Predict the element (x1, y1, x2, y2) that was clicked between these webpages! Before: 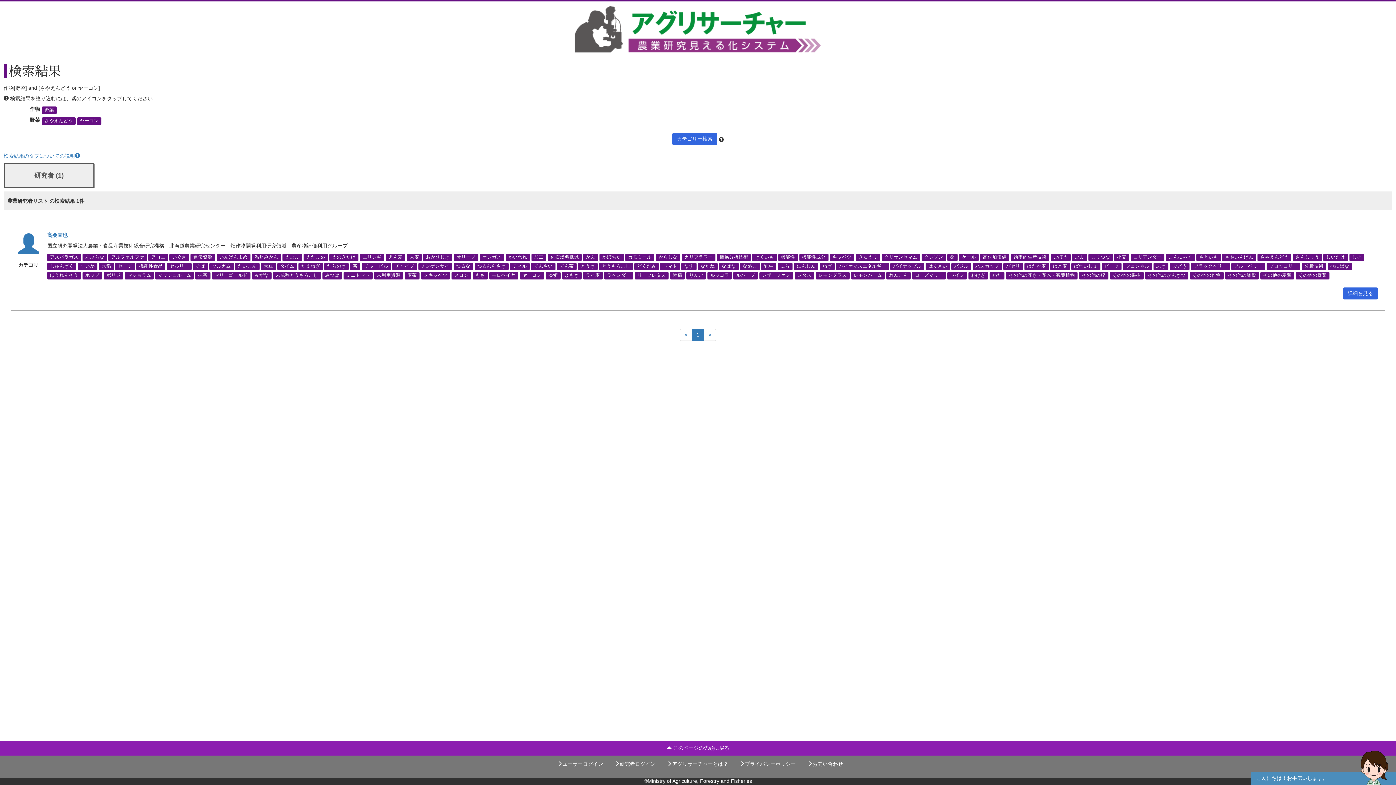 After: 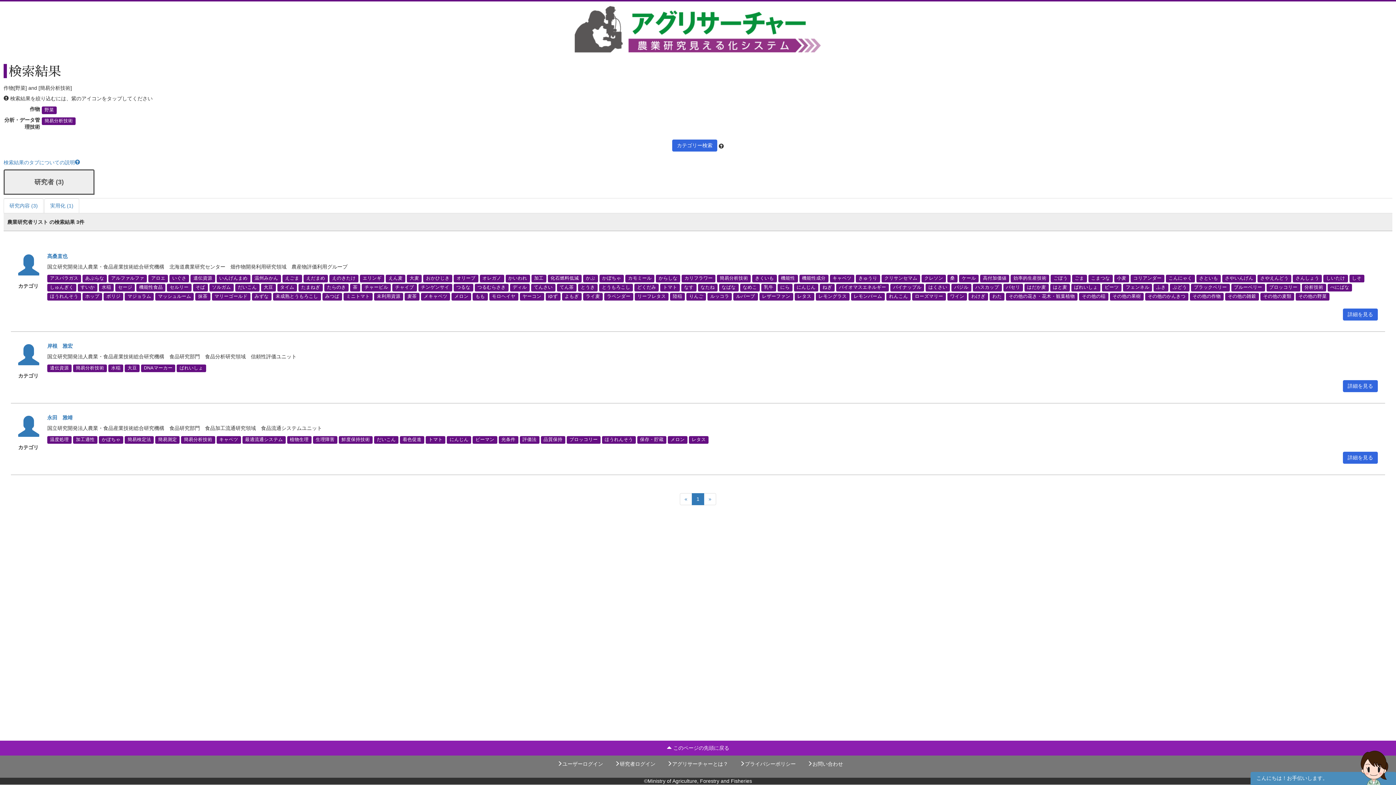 Action: label: 簡易分析技術 bbox: (717, 253, 751, 261)